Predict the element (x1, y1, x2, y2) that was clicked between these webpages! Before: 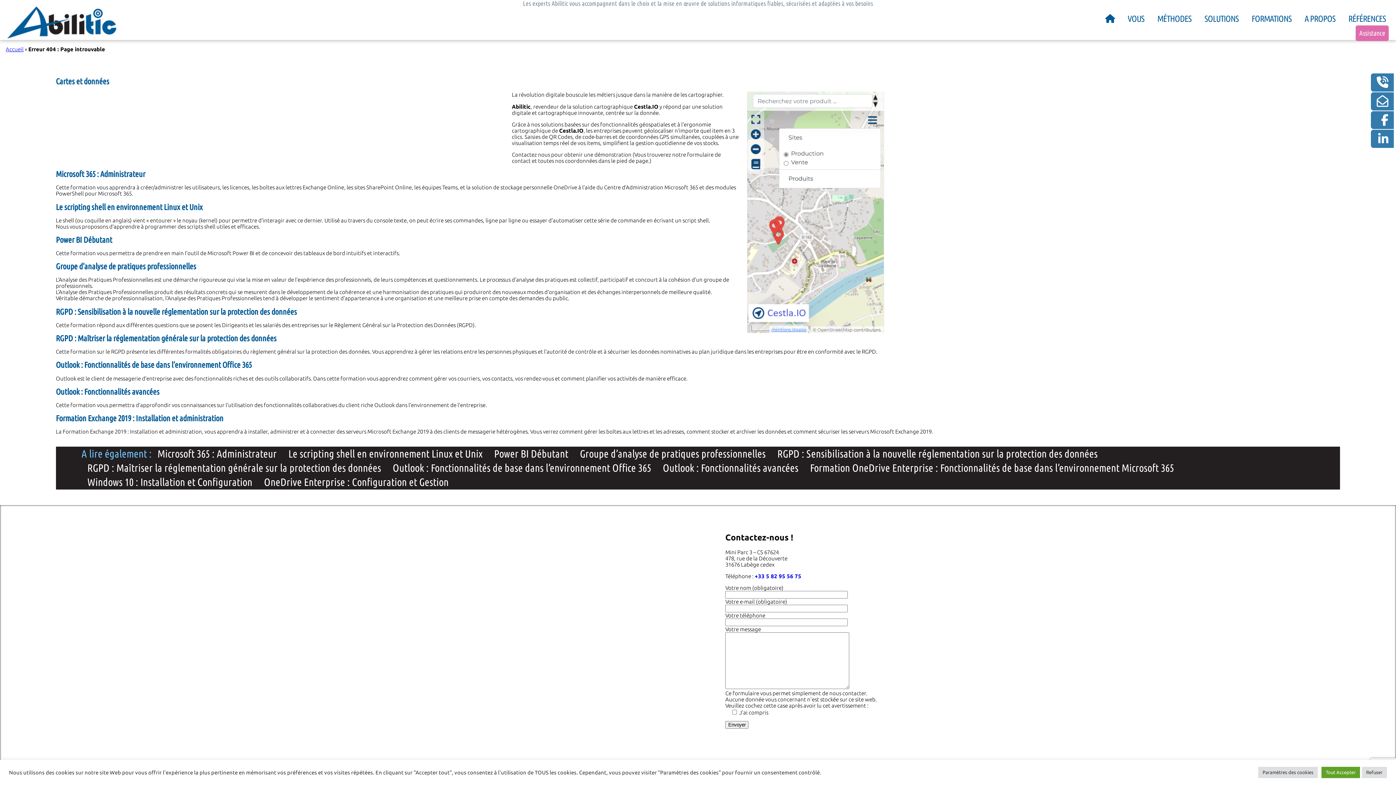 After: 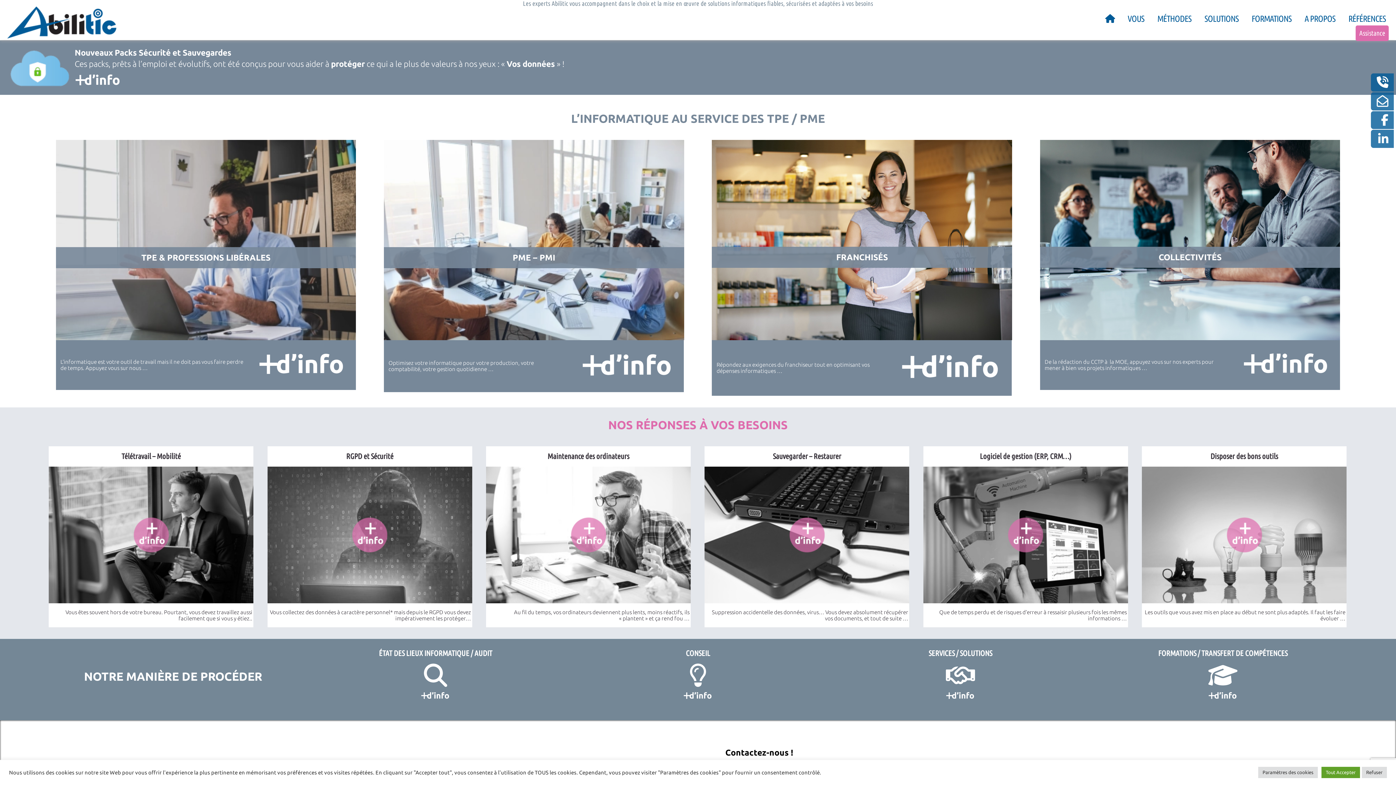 Action: bbox: (7, 33, 116, 39)